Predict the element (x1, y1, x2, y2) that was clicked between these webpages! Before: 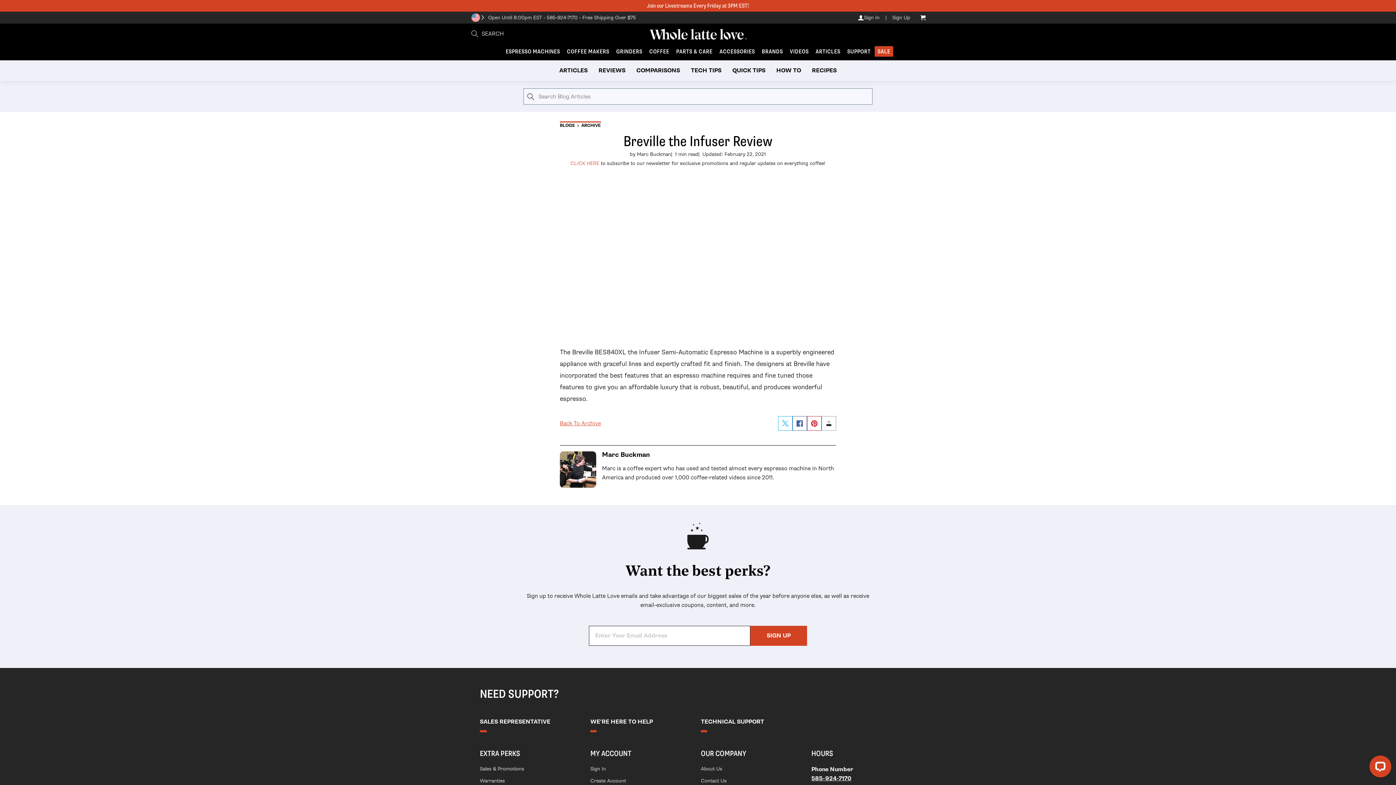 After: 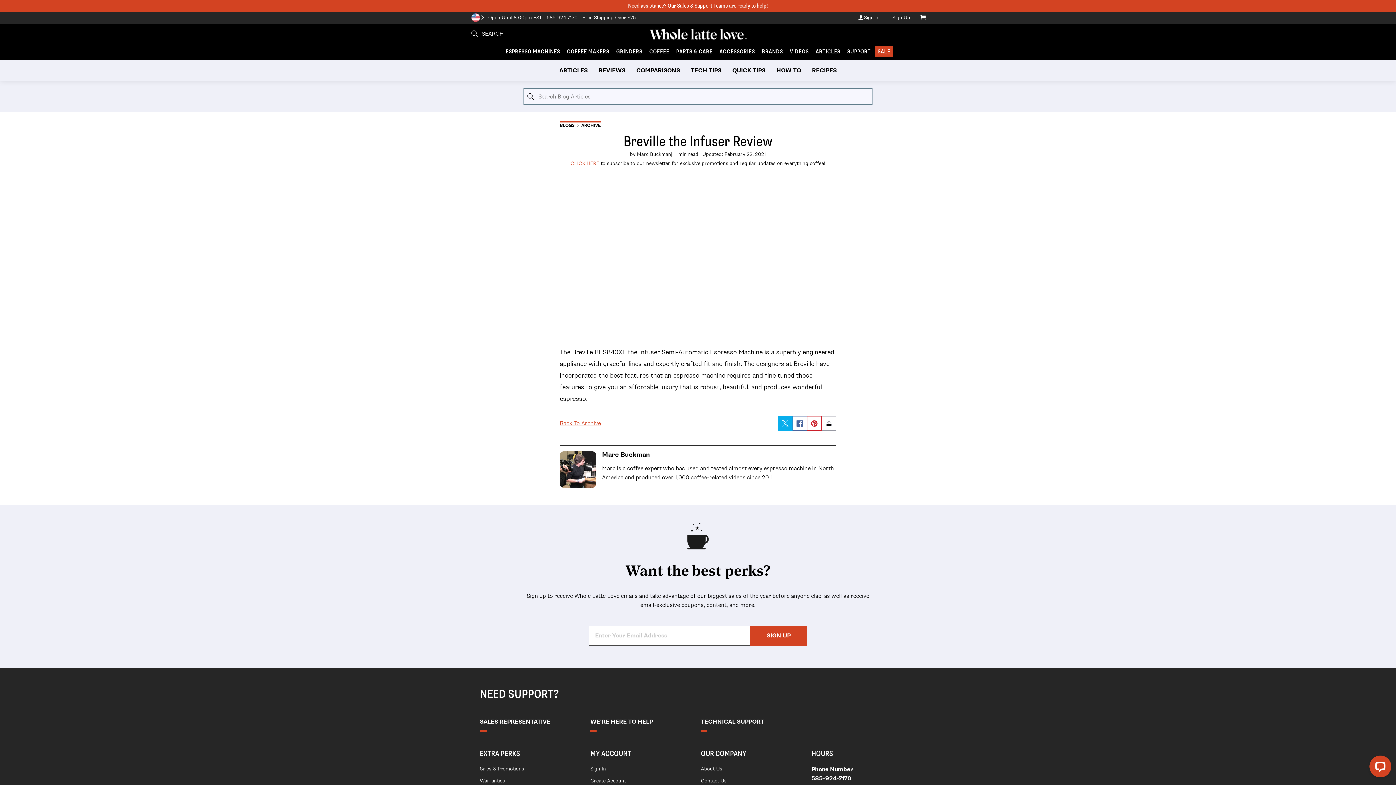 Action: label: Link opens into a new tab https://twitter.com/intent/tweet?text=Breville%20the%20Infuser%20Review&url=%20%20%20%20%20%20https://www.wholelattelove.com/blogs/archive/breville-the-infuser-review. bbox: (782, 420, 788, 429)